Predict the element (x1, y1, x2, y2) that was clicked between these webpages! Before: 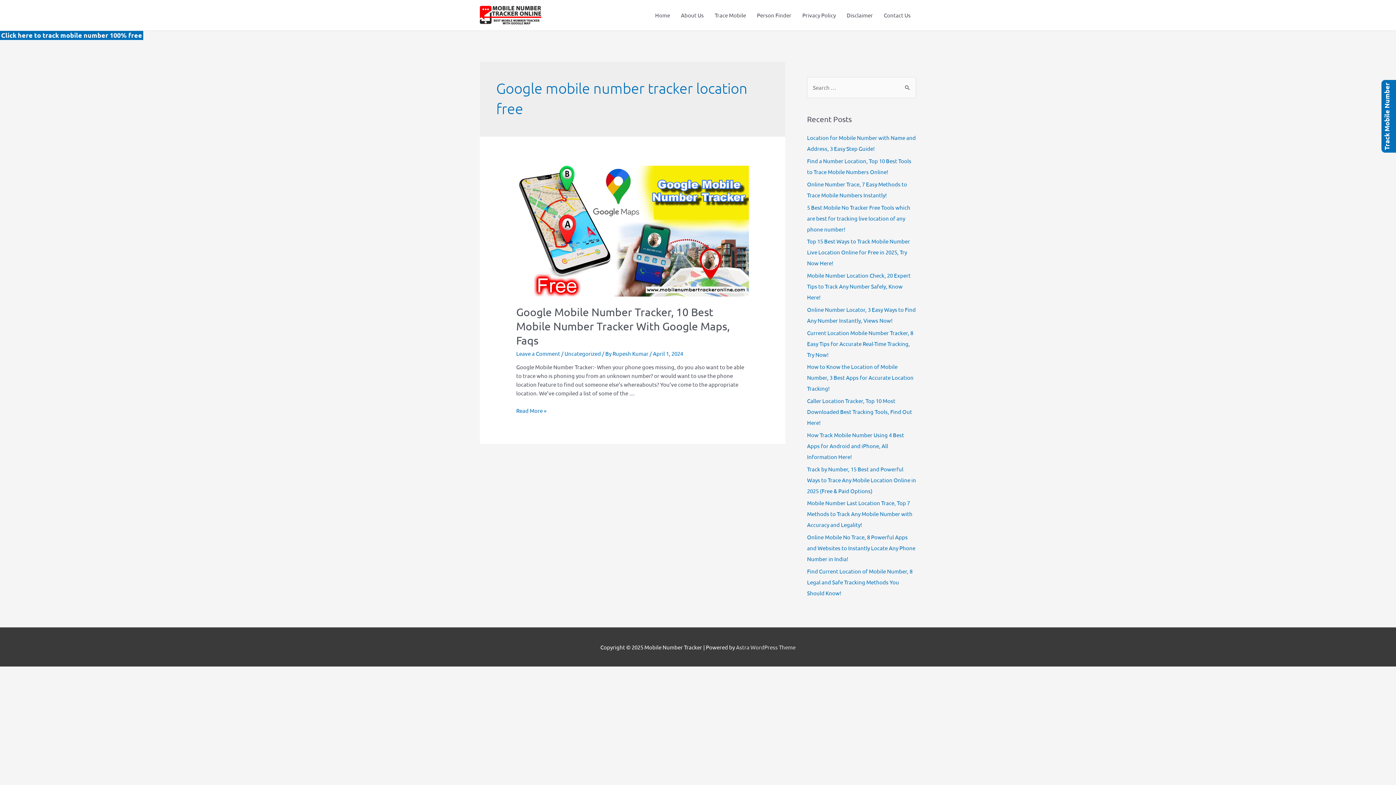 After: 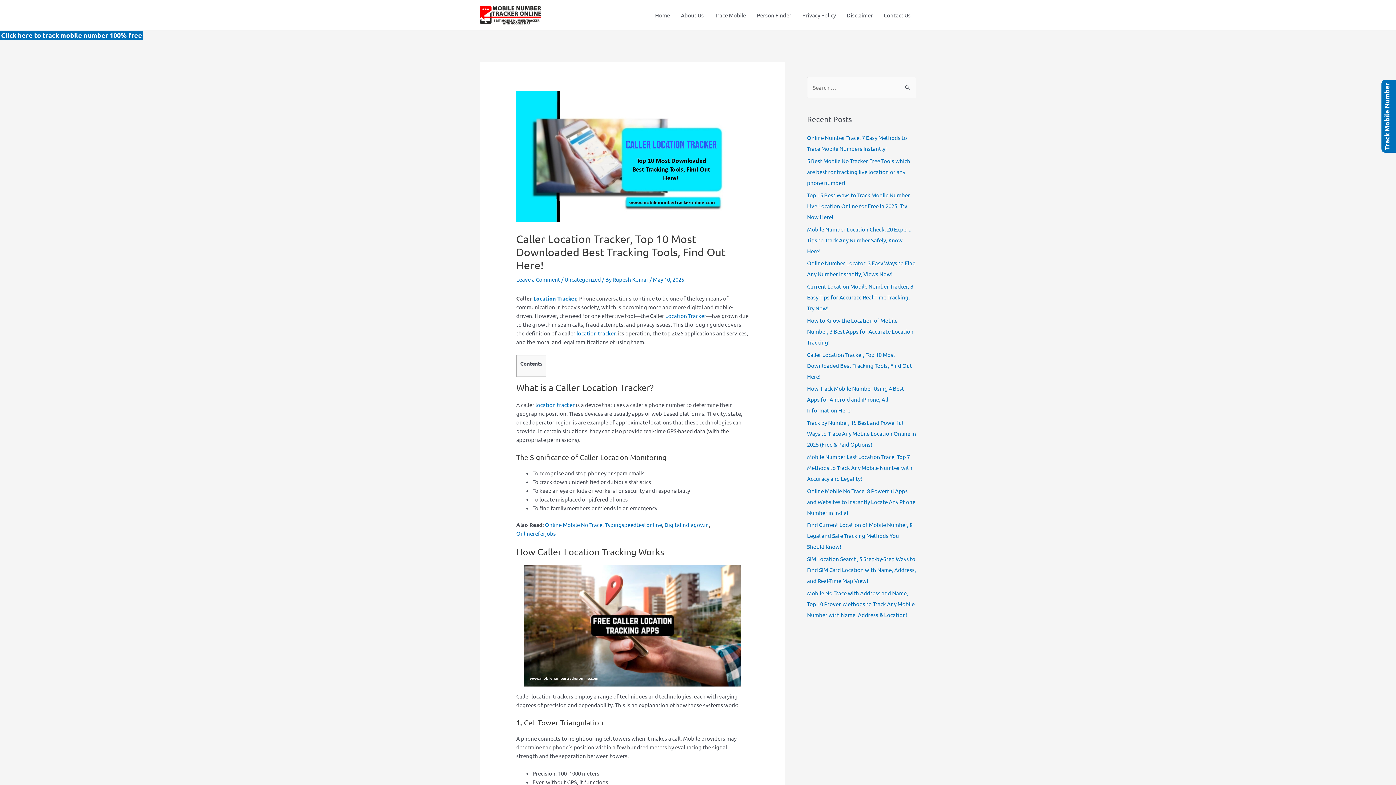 Action: bbox: (807, 397, 912, 426) label: Caller Location Tracker, Top 10 Most Downloaded Best Tracking Tools, Find Out Here!